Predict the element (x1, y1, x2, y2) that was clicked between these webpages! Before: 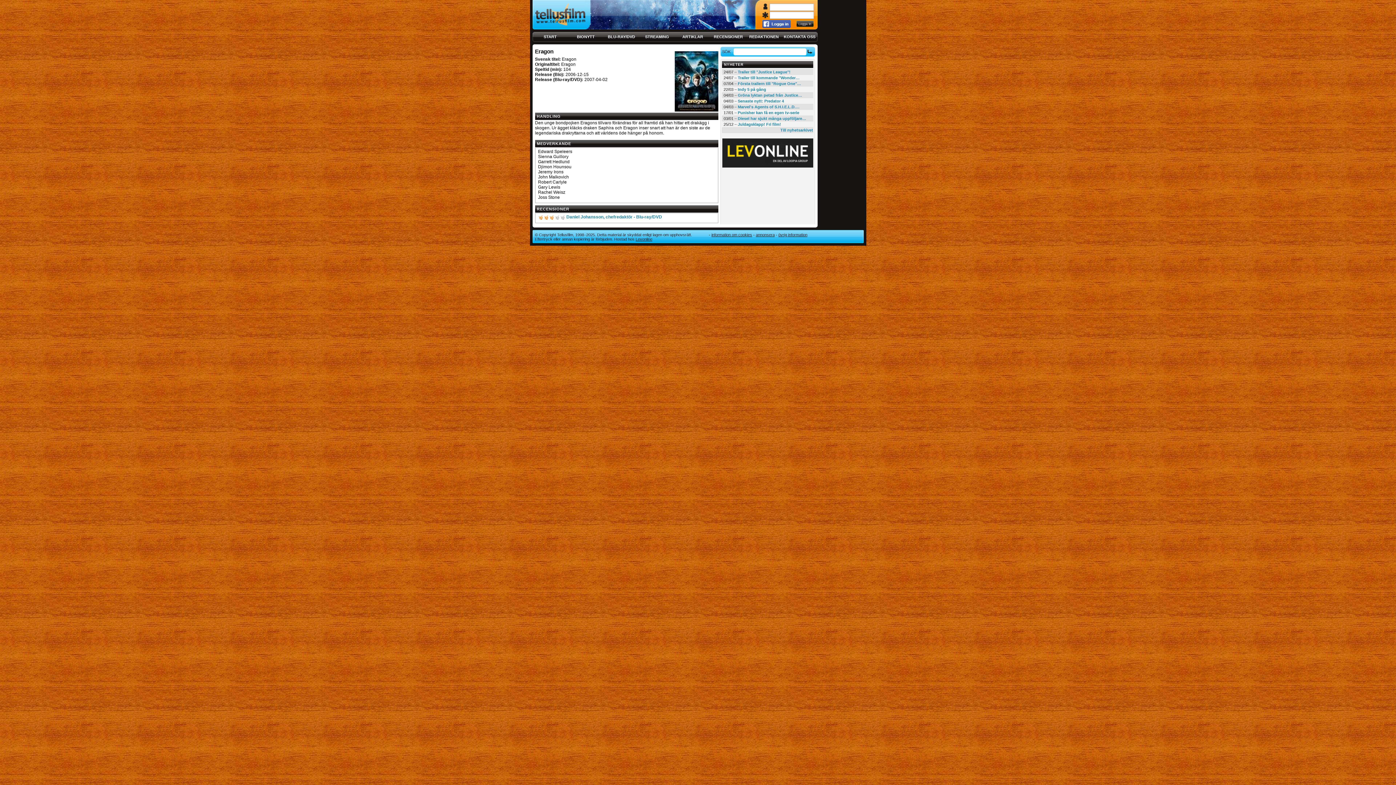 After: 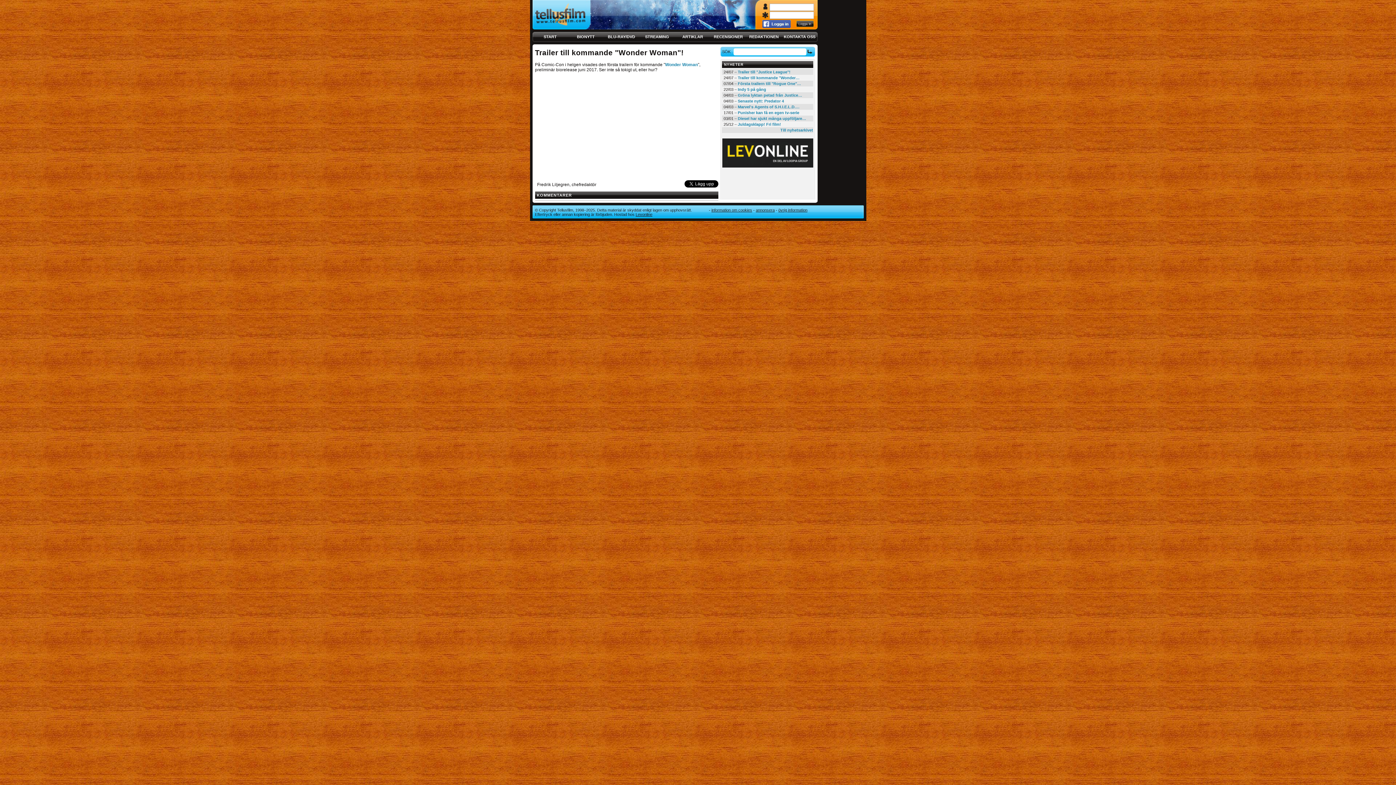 Action: bbox: (737, 75, 799, 80) label: Trailer till kommande "Wonder…